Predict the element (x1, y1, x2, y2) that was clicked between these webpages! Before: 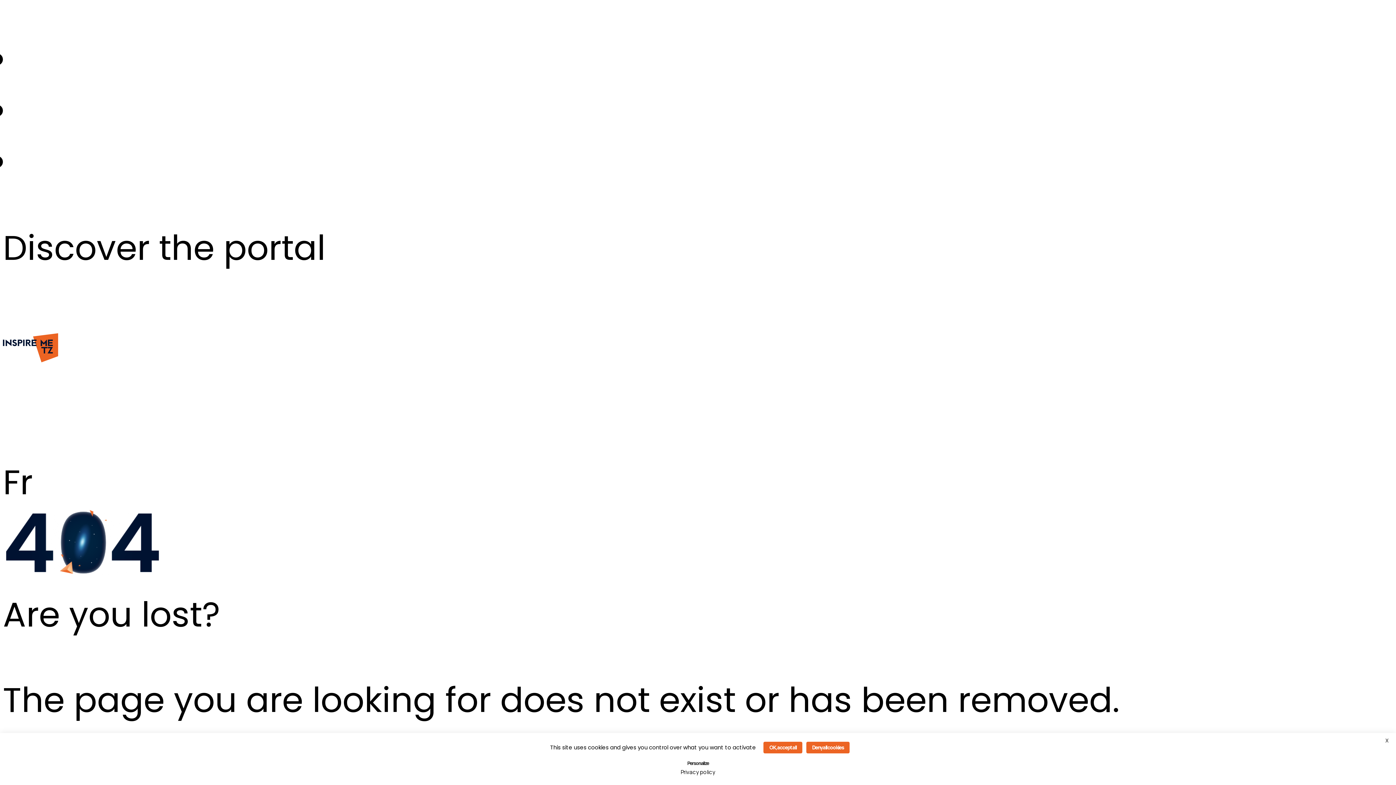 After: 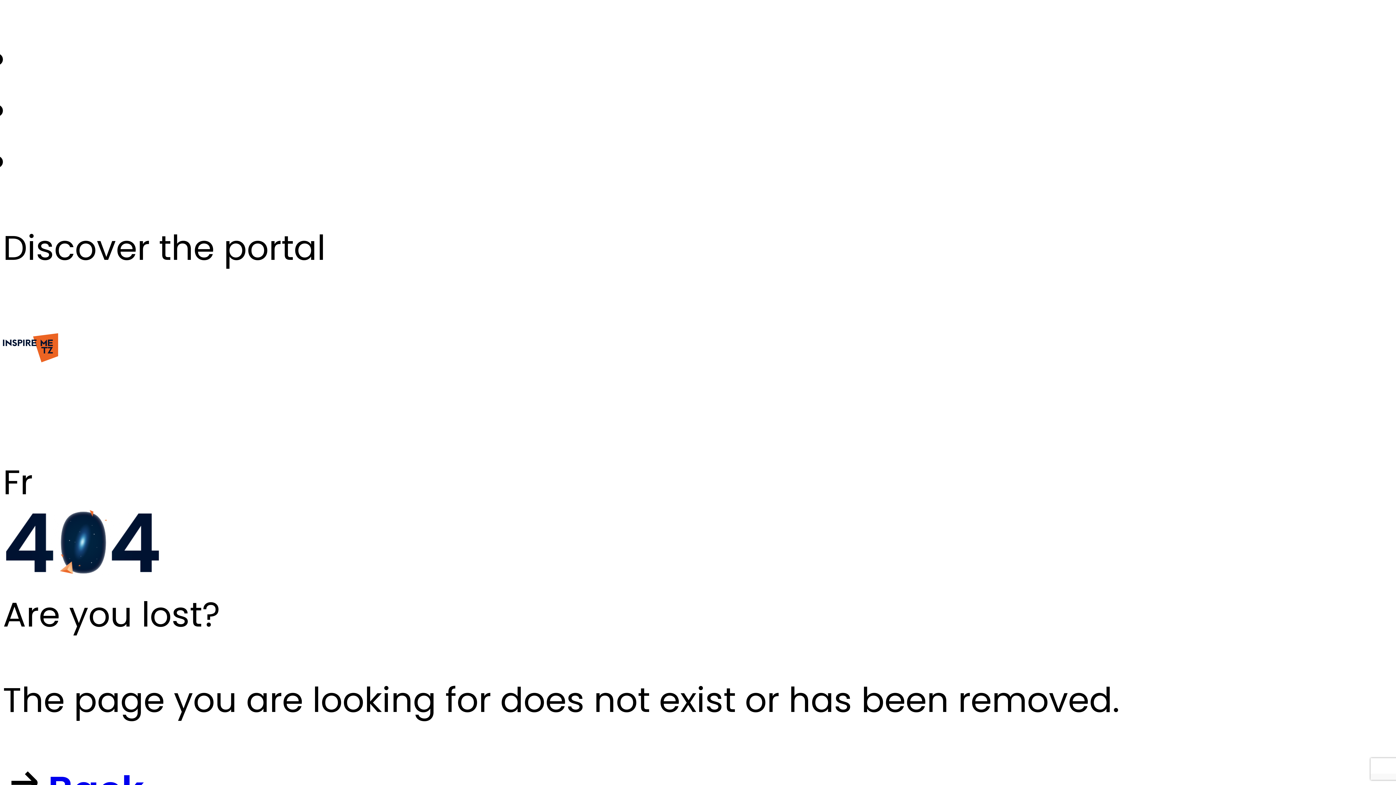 Action: bbox: (1383, 737, 1390, 744) label: X